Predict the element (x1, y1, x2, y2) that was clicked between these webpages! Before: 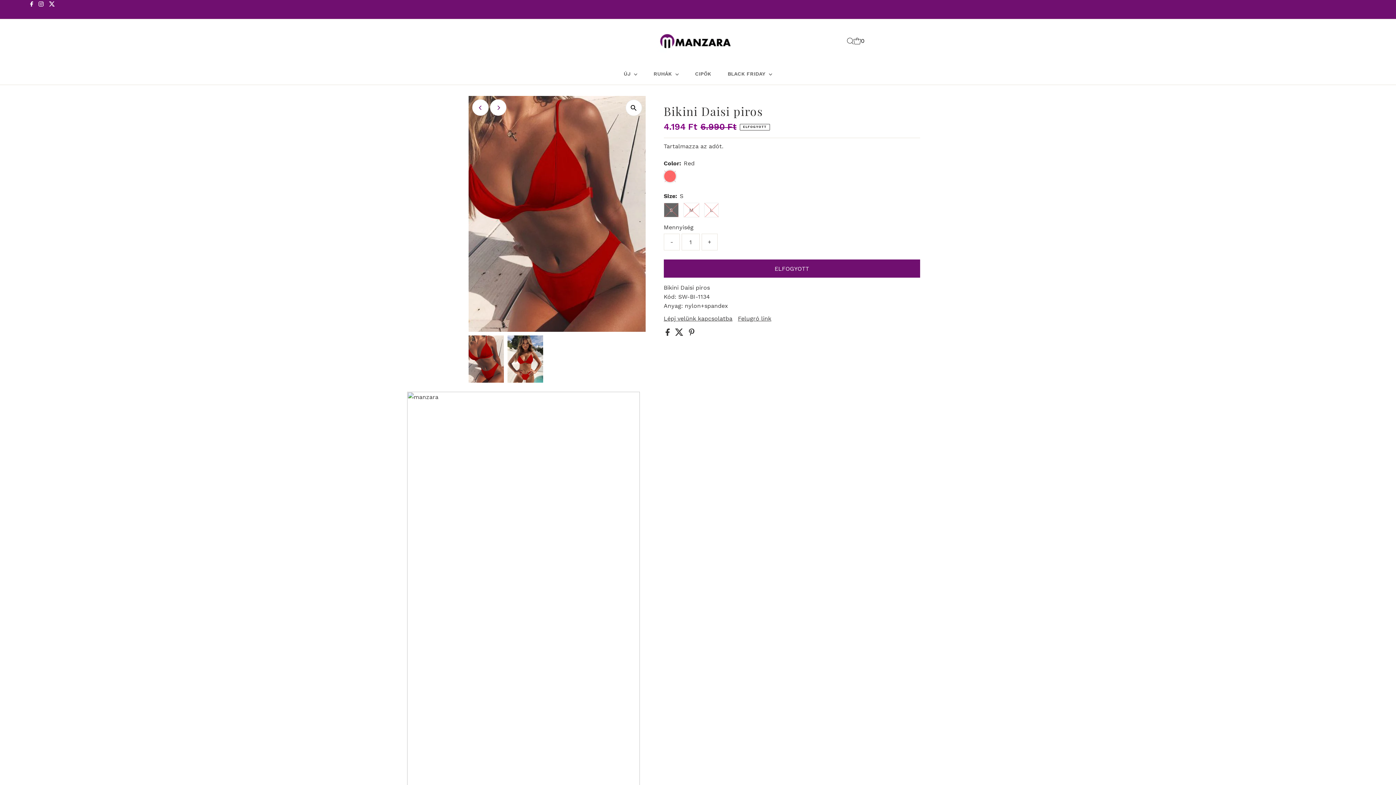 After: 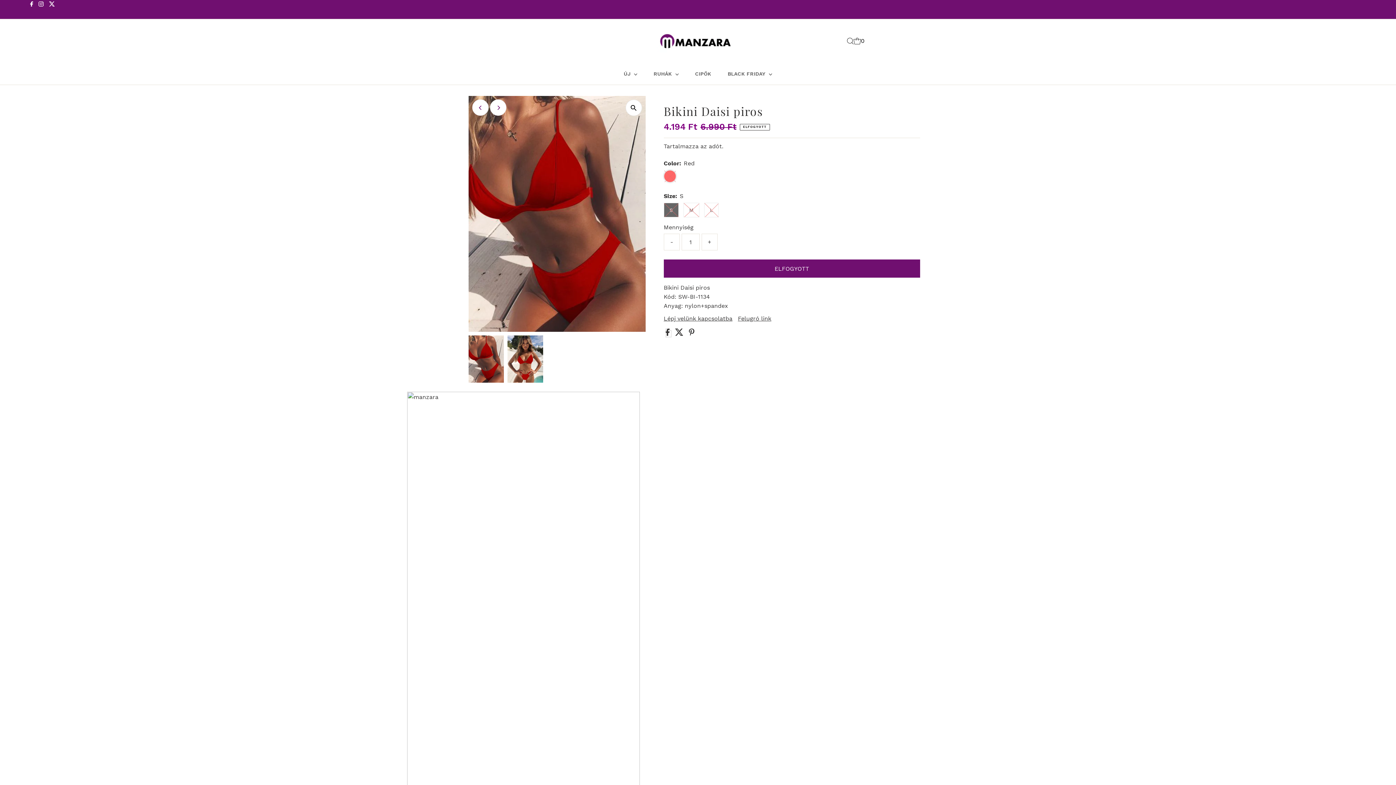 Action: bbox: (665, 330, 671, 337) label:  